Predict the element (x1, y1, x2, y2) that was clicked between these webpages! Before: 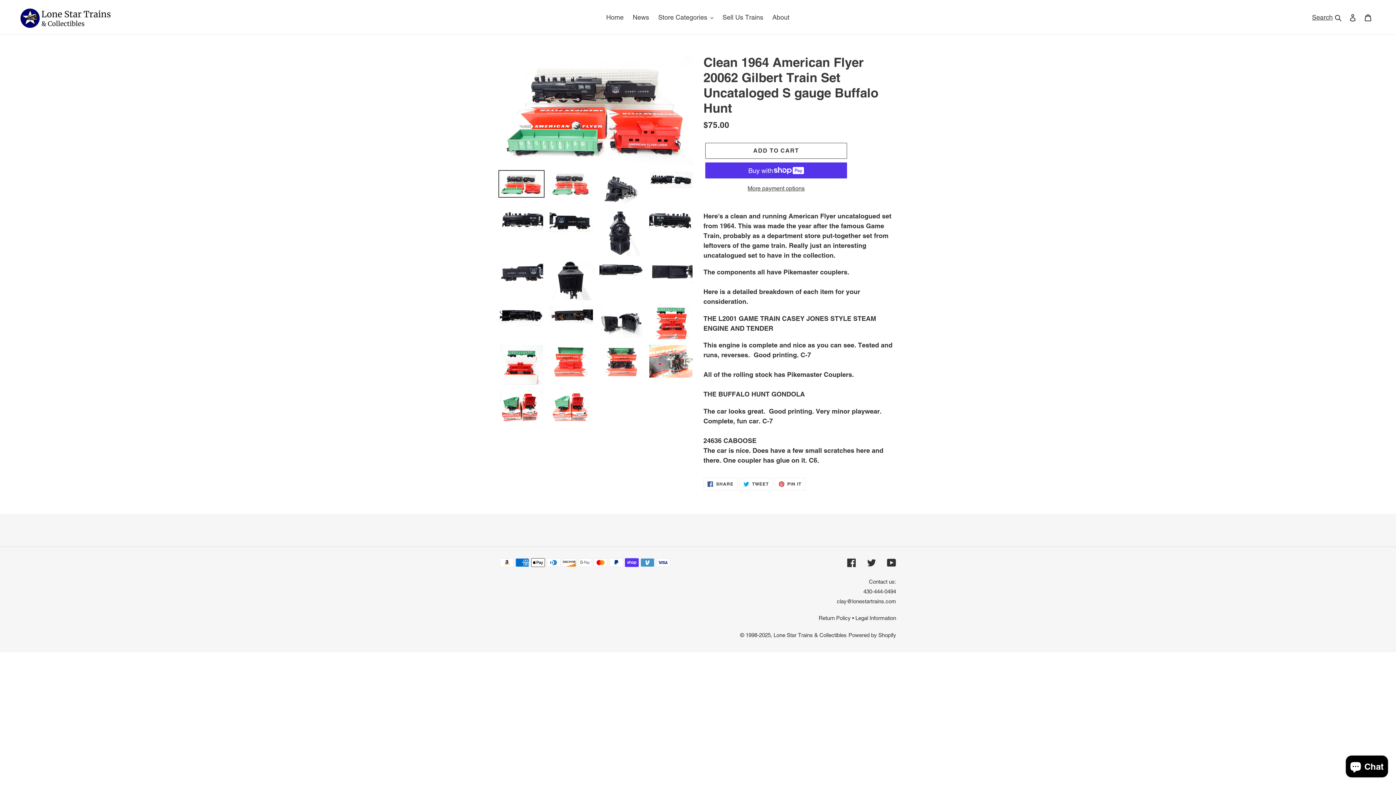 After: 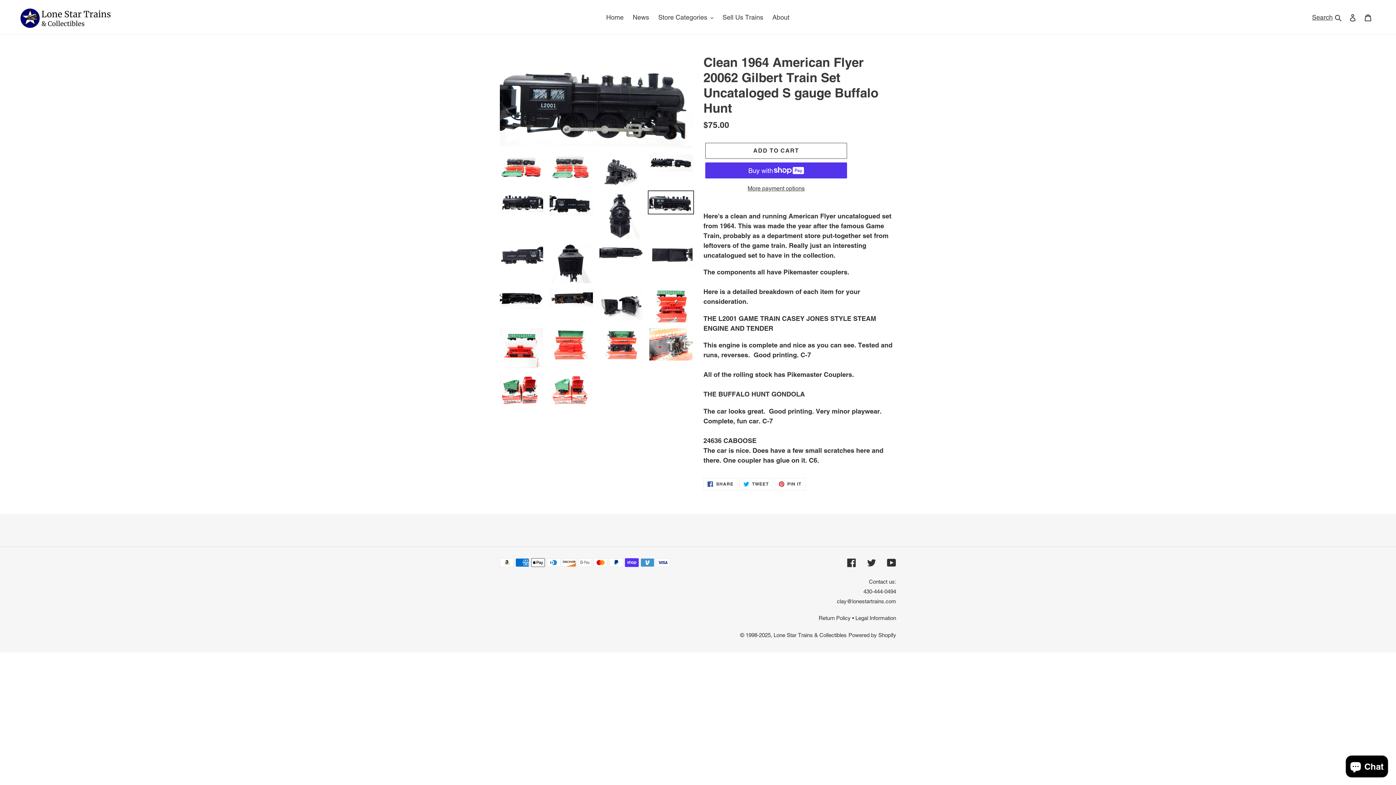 Action: bbox: (648, 207, 694, 231)